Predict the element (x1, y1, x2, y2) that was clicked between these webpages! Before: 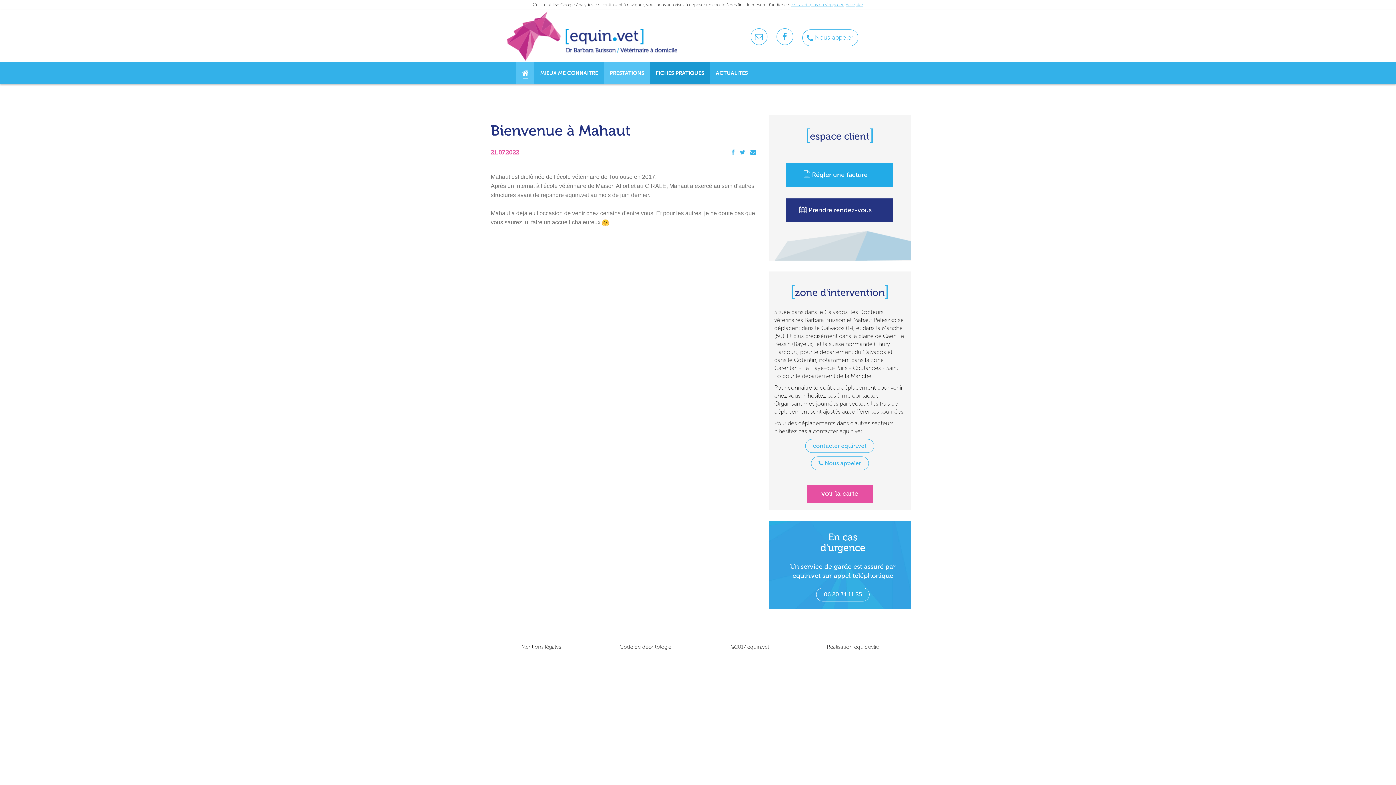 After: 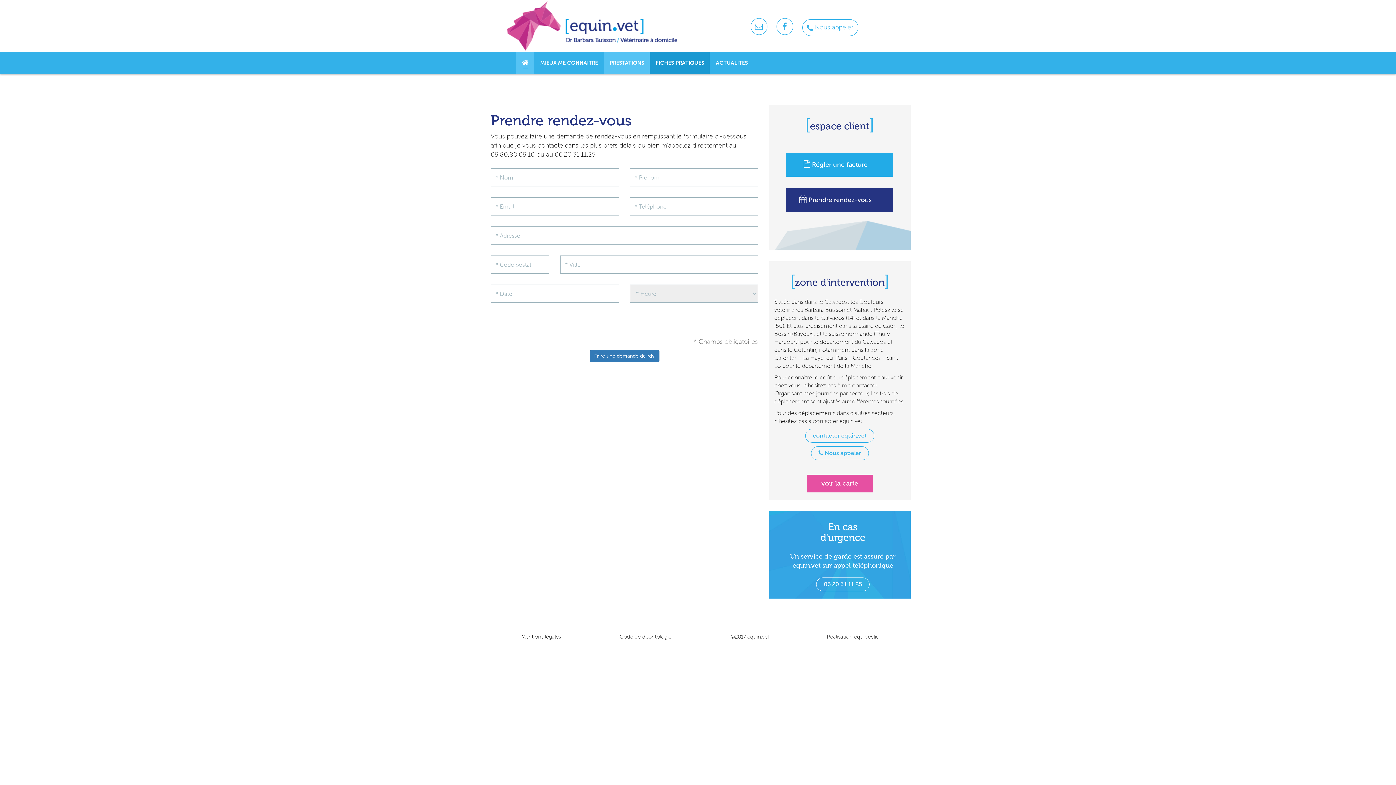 Action: bbox: (786, 198, 893, 222) label:  Prendre rendez-vous